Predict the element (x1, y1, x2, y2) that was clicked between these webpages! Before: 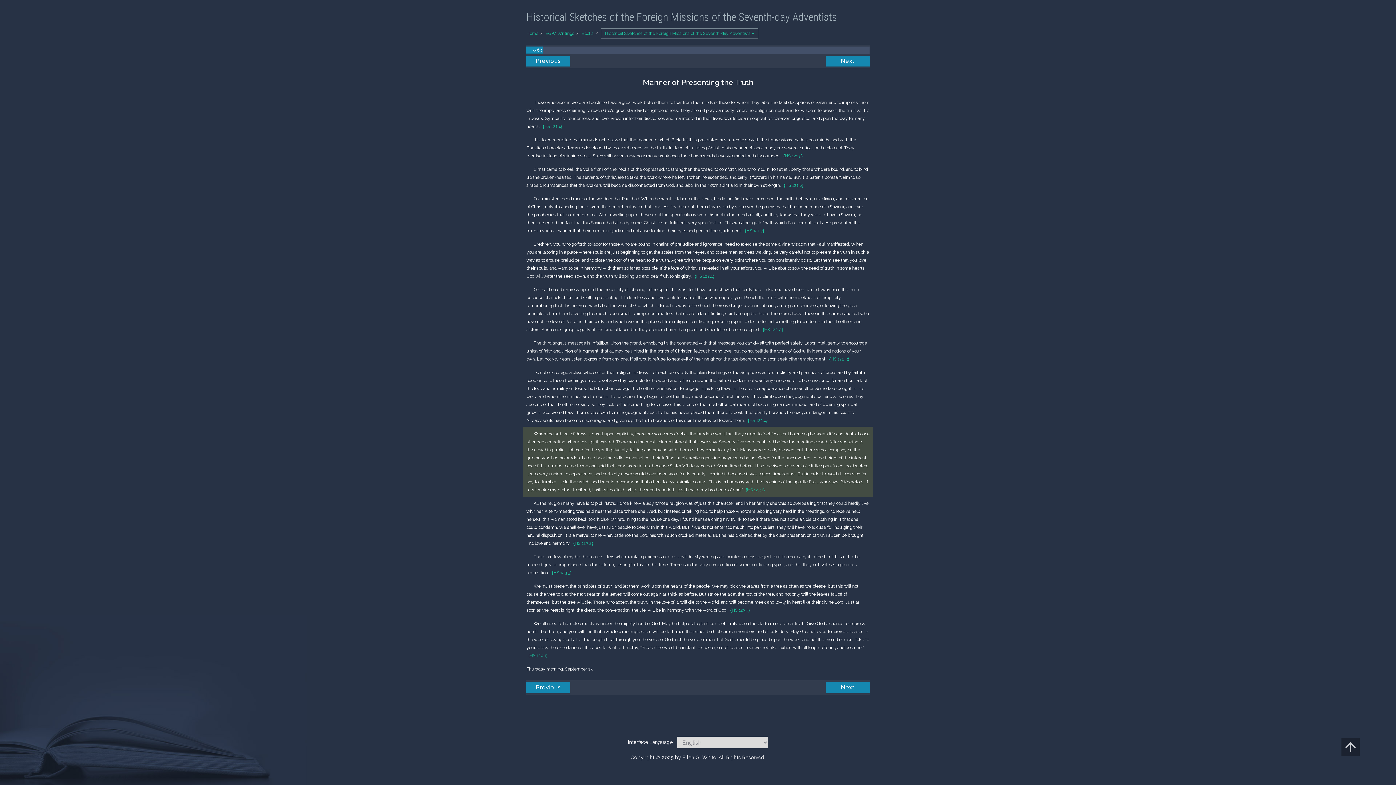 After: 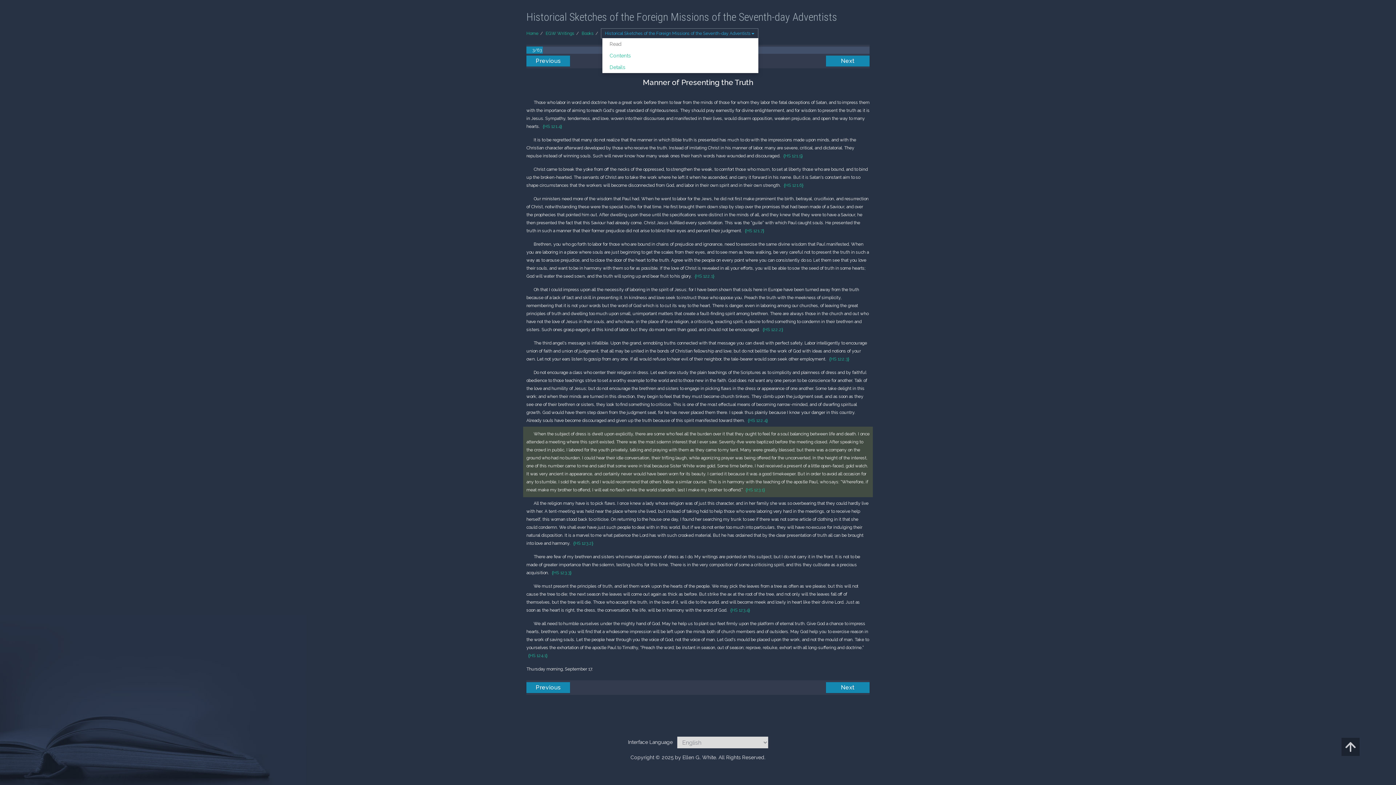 Action: bbox: (601, 28, 758, 38) label: Historical Sketches of the Foreign Missions of the Seventh-day Adventists